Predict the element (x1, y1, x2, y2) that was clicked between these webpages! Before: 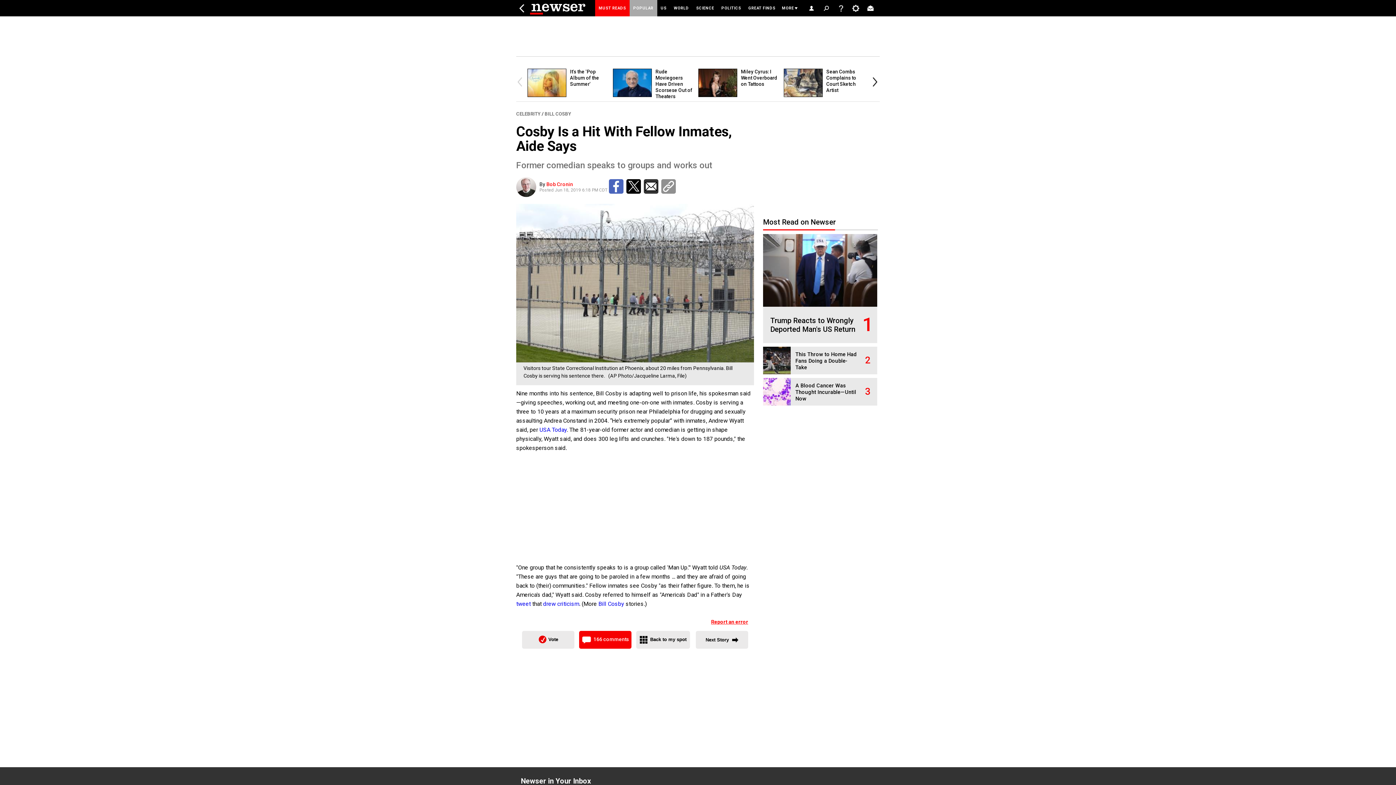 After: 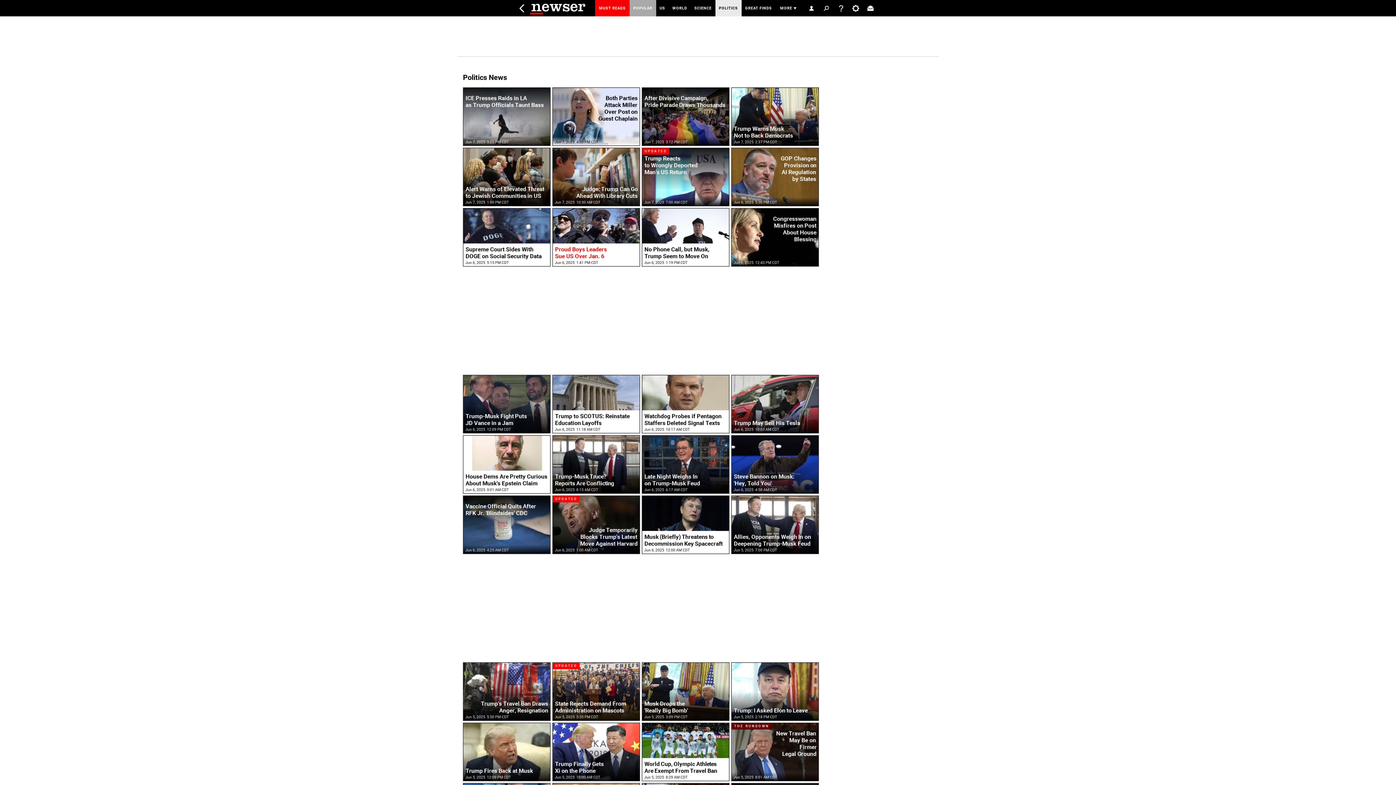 Action: bbox: (718, 0, 744, 16) label: POLITICS